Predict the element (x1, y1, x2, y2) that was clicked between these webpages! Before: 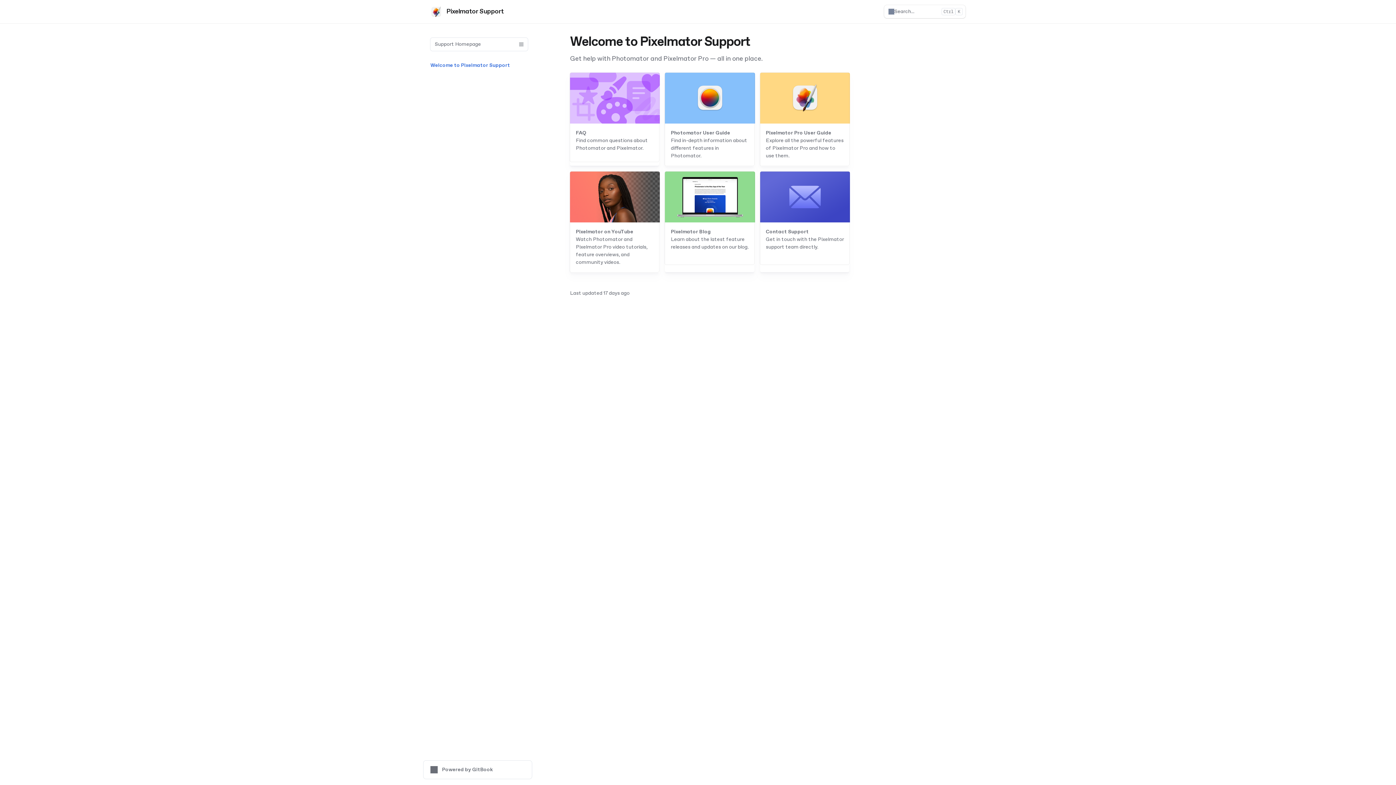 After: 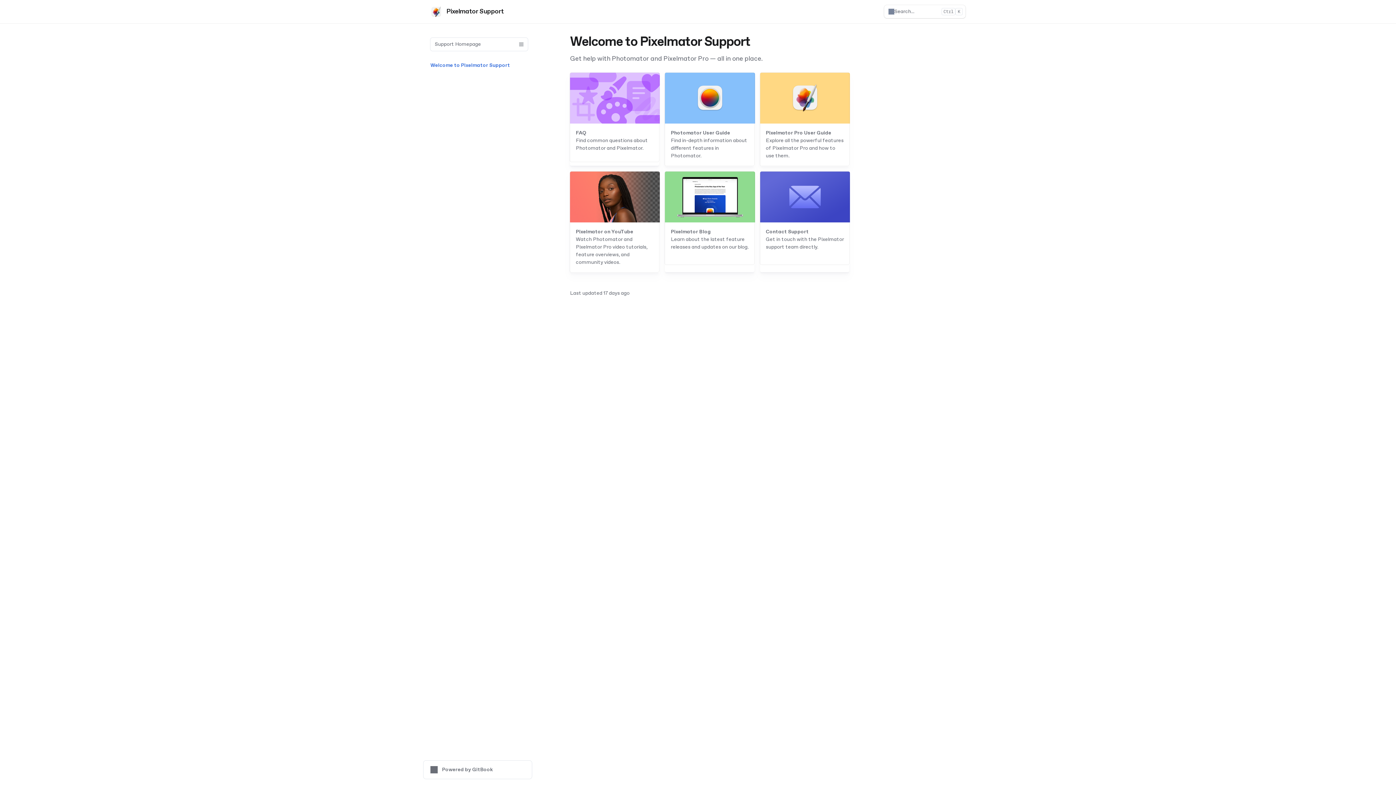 Action: bbox: (430, 5, 503, 17) label: Pixelmator Support